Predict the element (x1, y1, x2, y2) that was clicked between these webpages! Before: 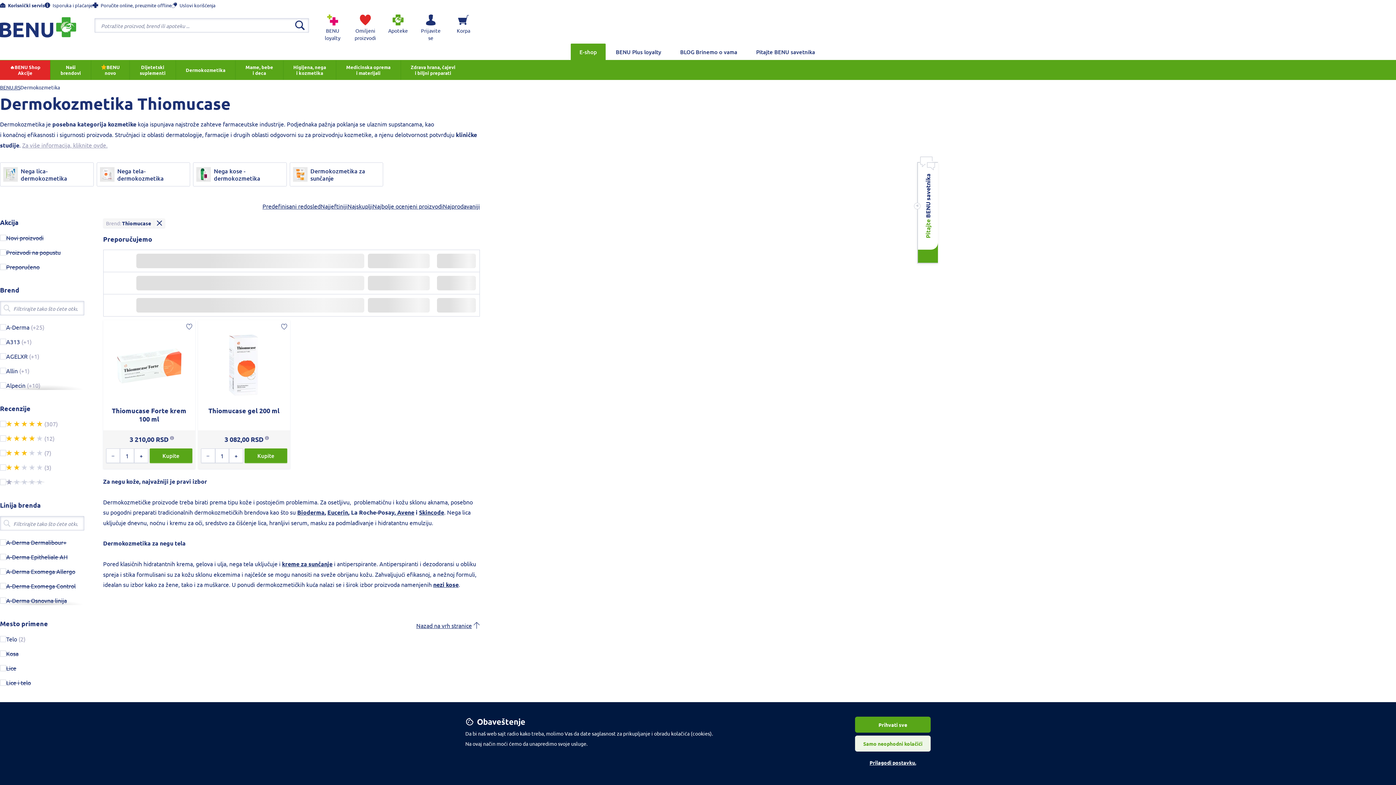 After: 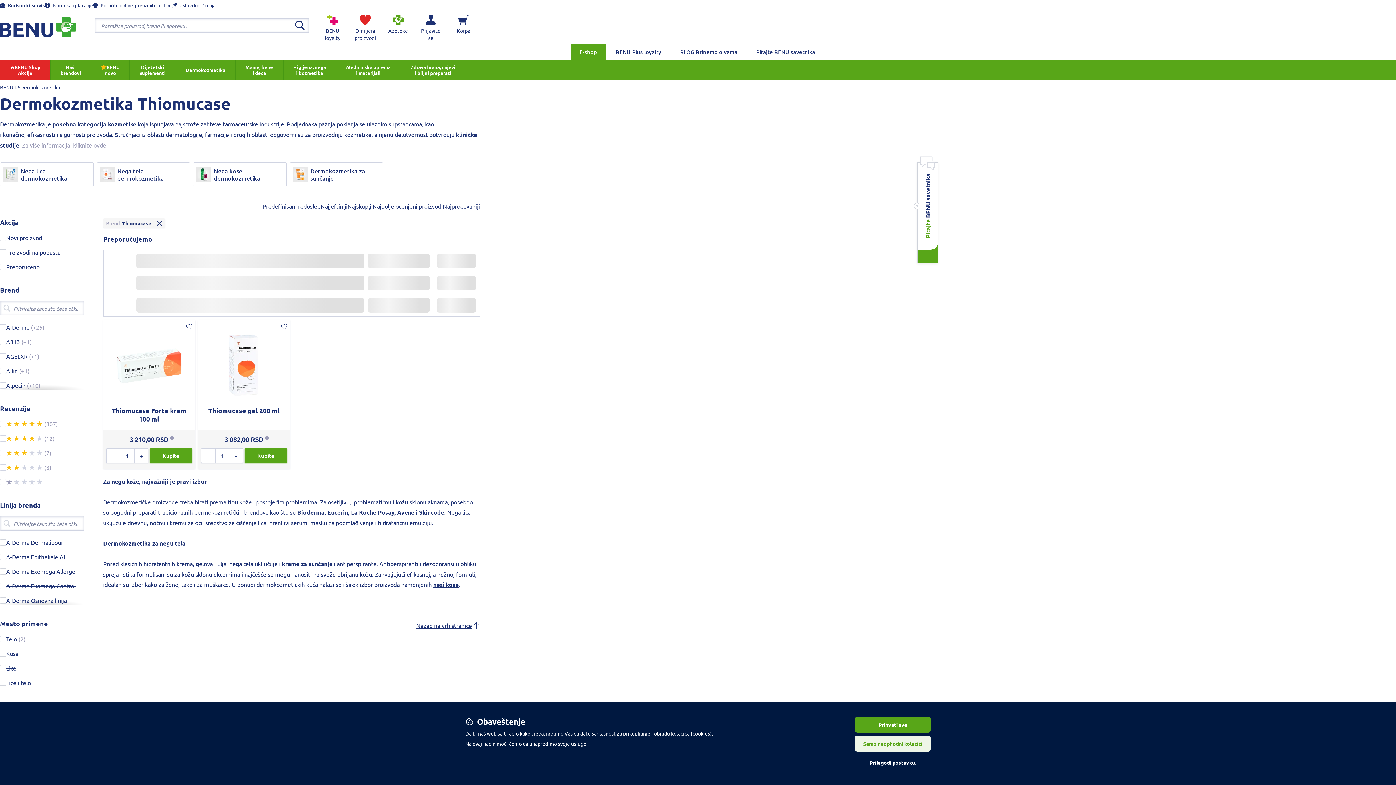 Action: bbox: (278, 320, 290, 332) label: Dodaj u omiljene proizvode.